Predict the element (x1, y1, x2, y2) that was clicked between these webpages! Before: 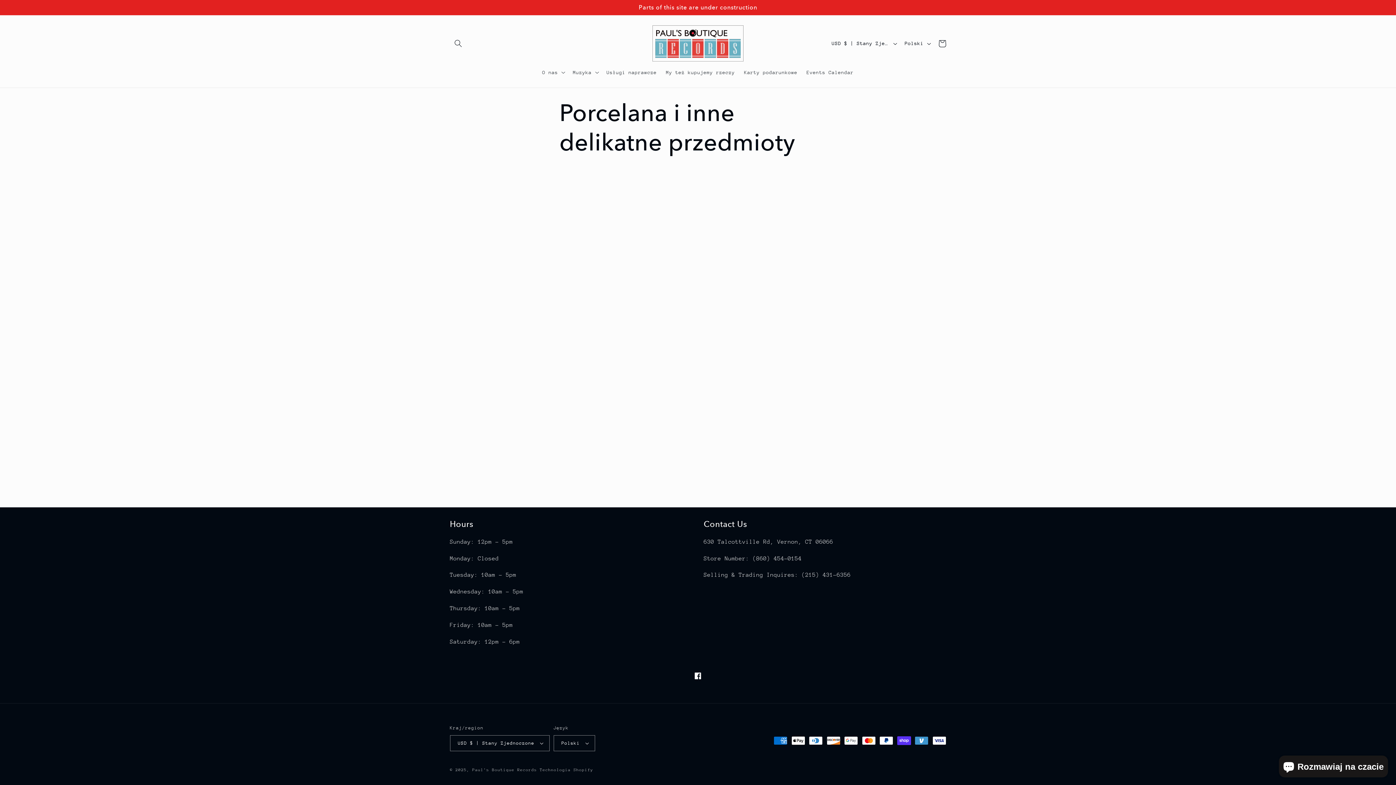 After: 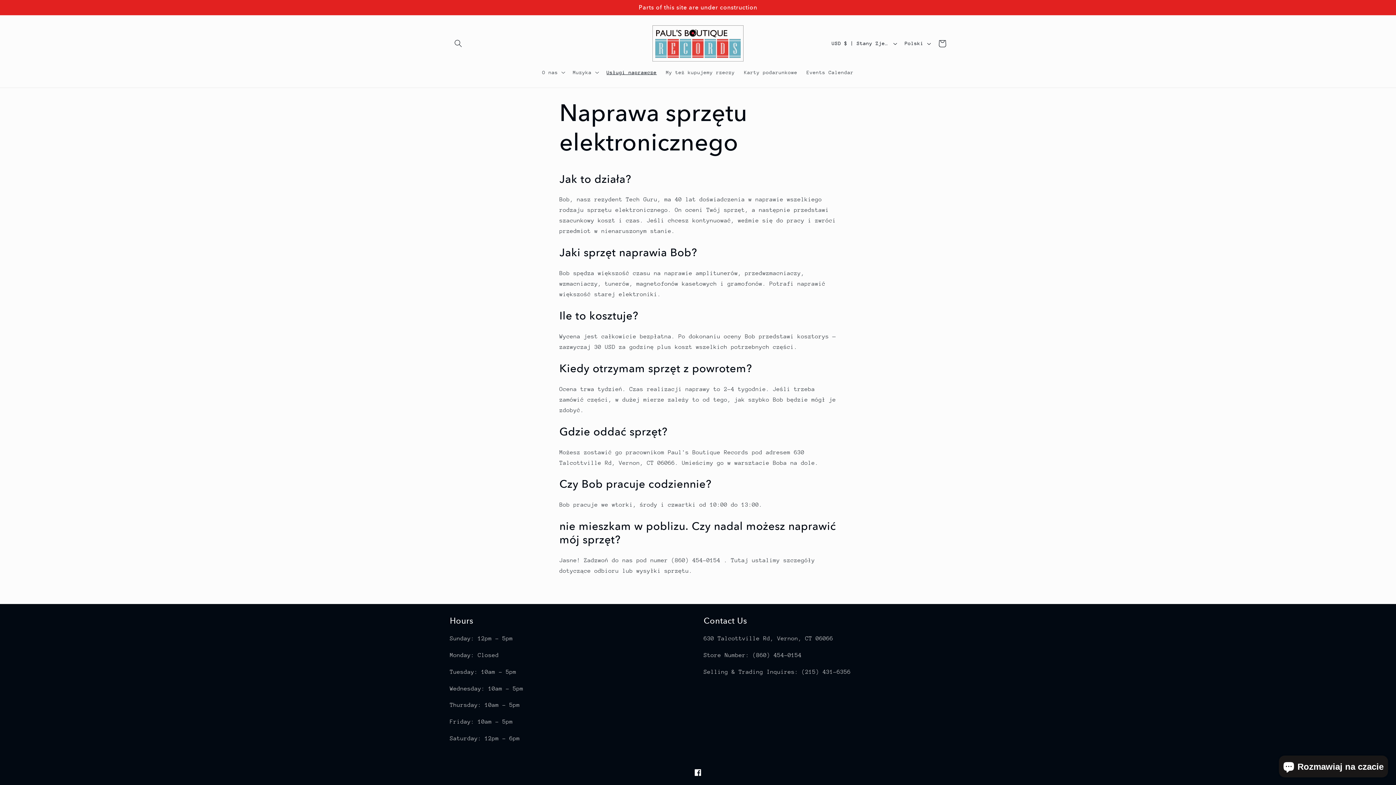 Action: bbox: (602, 64, 661, 80) label: Usługi naprawcze